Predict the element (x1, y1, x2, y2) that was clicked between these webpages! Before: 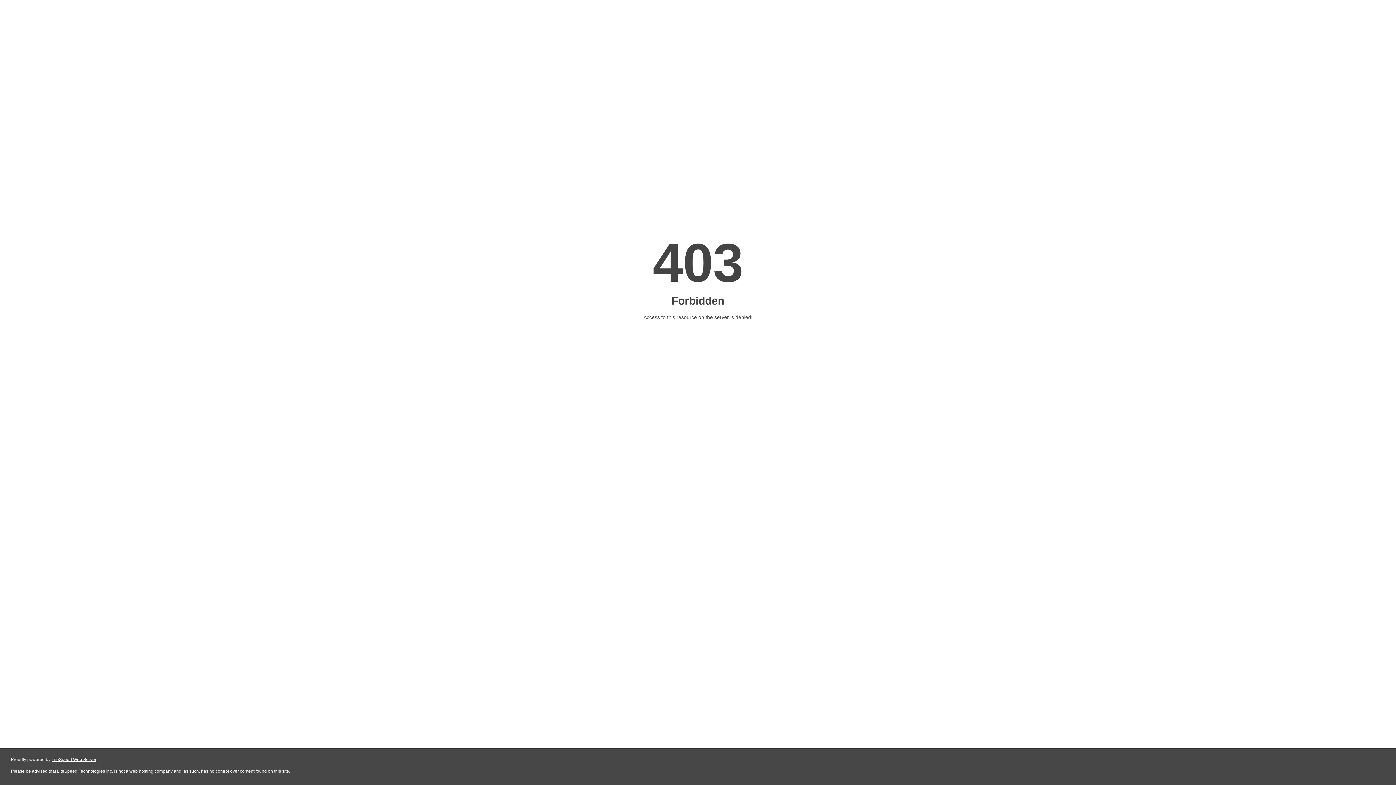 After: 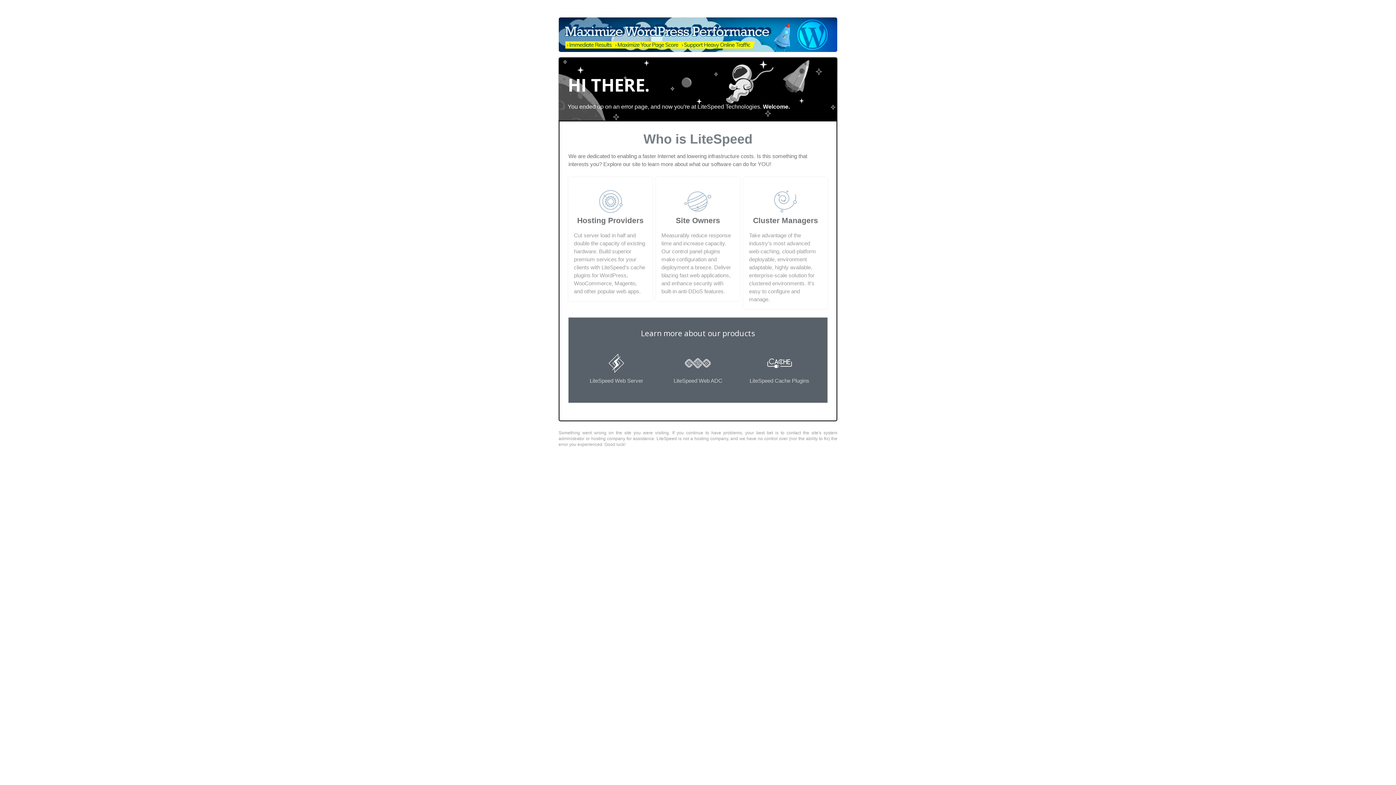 Action: label: LiteSpeed Web Server bbox: (51, 757, 96, 762)